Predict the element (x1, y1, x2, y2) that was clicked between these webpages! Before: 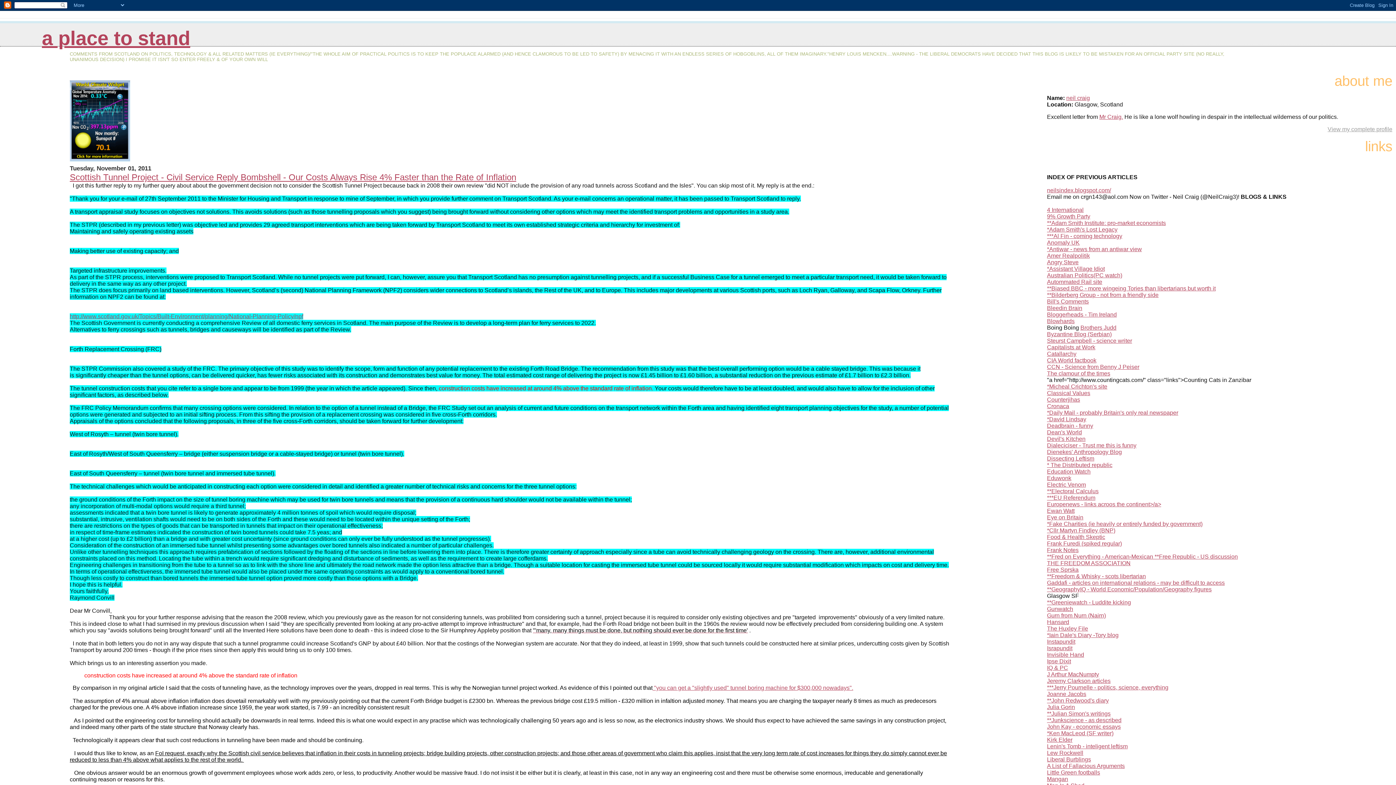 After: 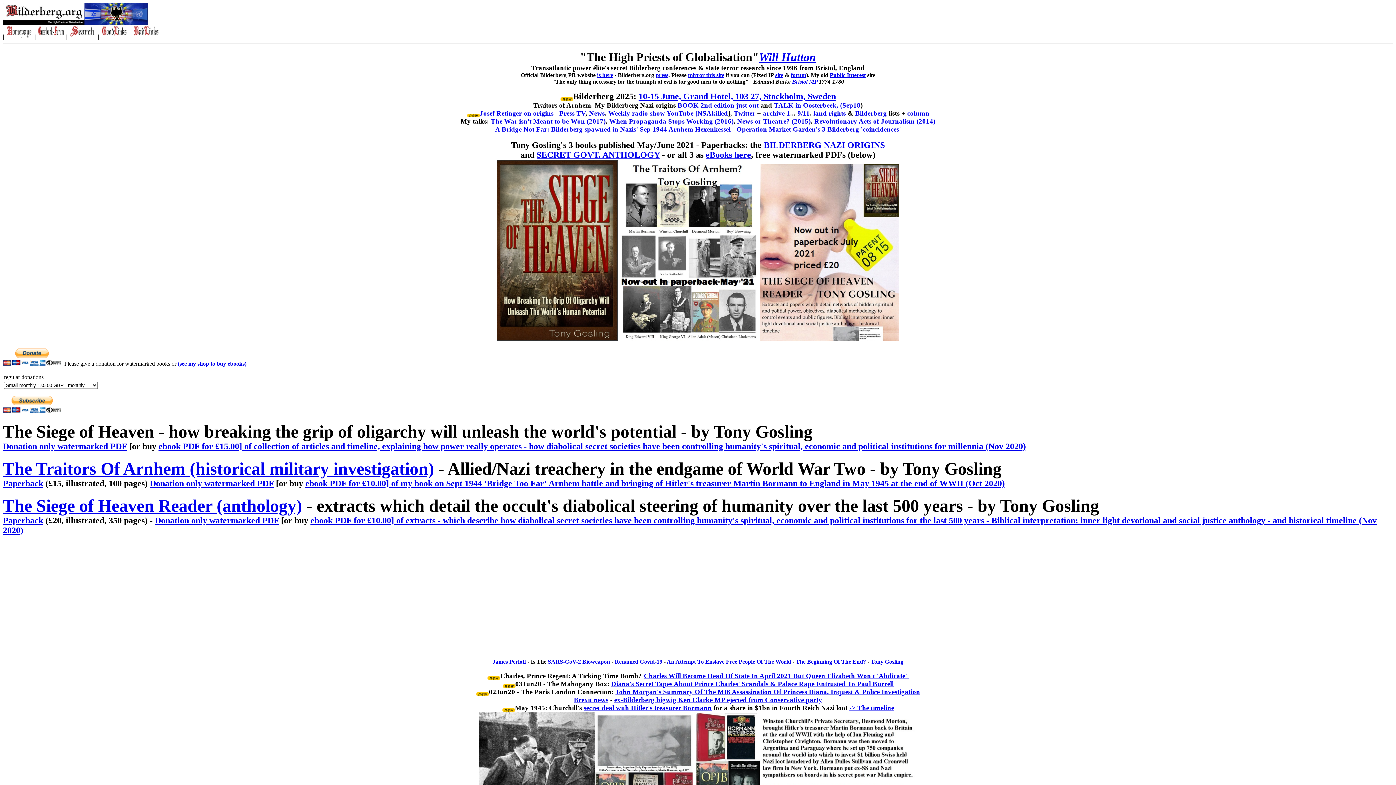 Action: bbox: (1047, 291, 1158, 298) label: **Bilderberg Group - not from a friendly side